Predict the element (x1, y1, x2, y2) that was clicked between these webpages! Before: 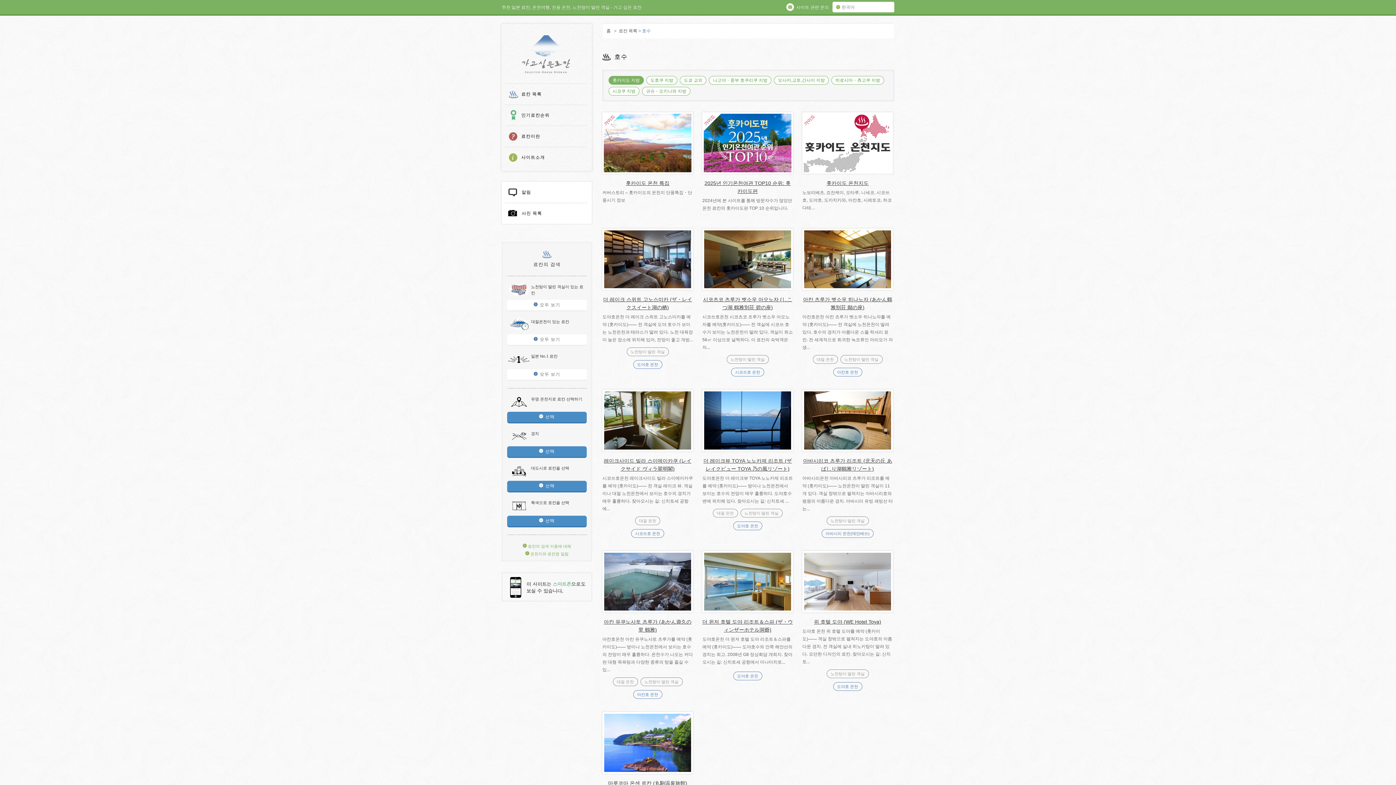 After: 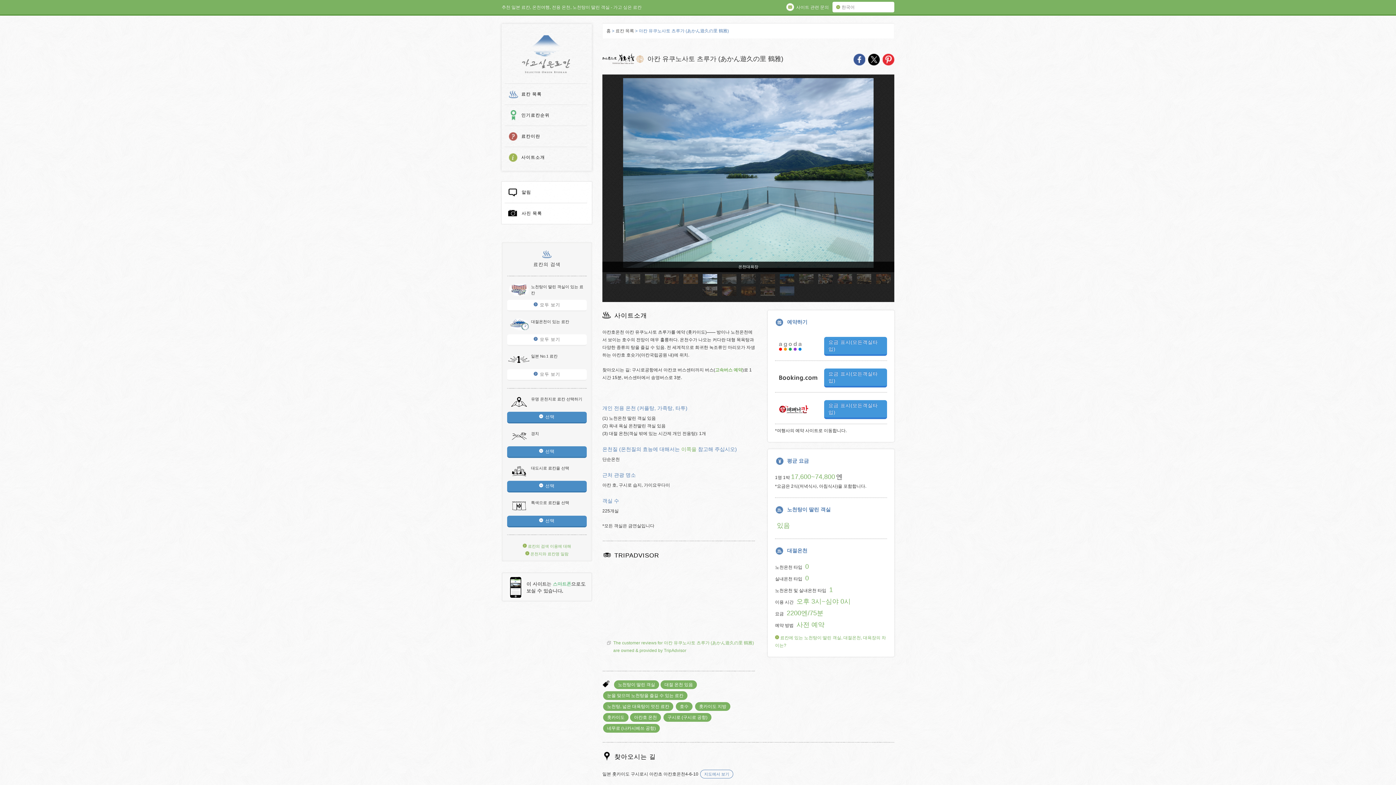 Action: bbox: (602, 551, 693, 688) label: 아칸 유쿠노사토 츠루가 (あかん遊久の里 鶴雅)
아칸호온천 아칸 유쿠노사토 츠루가를 예약 (홋카이도)―― 방이나 노천온천에서 보이는 호수의 전망이 매우 훌륭하다. 온천수가 나오는 커다란 대형 목욕탕과 다양한 종류의 탕을 즐길 수 있...
대절 온천
 
노천탕이 딸린 객실